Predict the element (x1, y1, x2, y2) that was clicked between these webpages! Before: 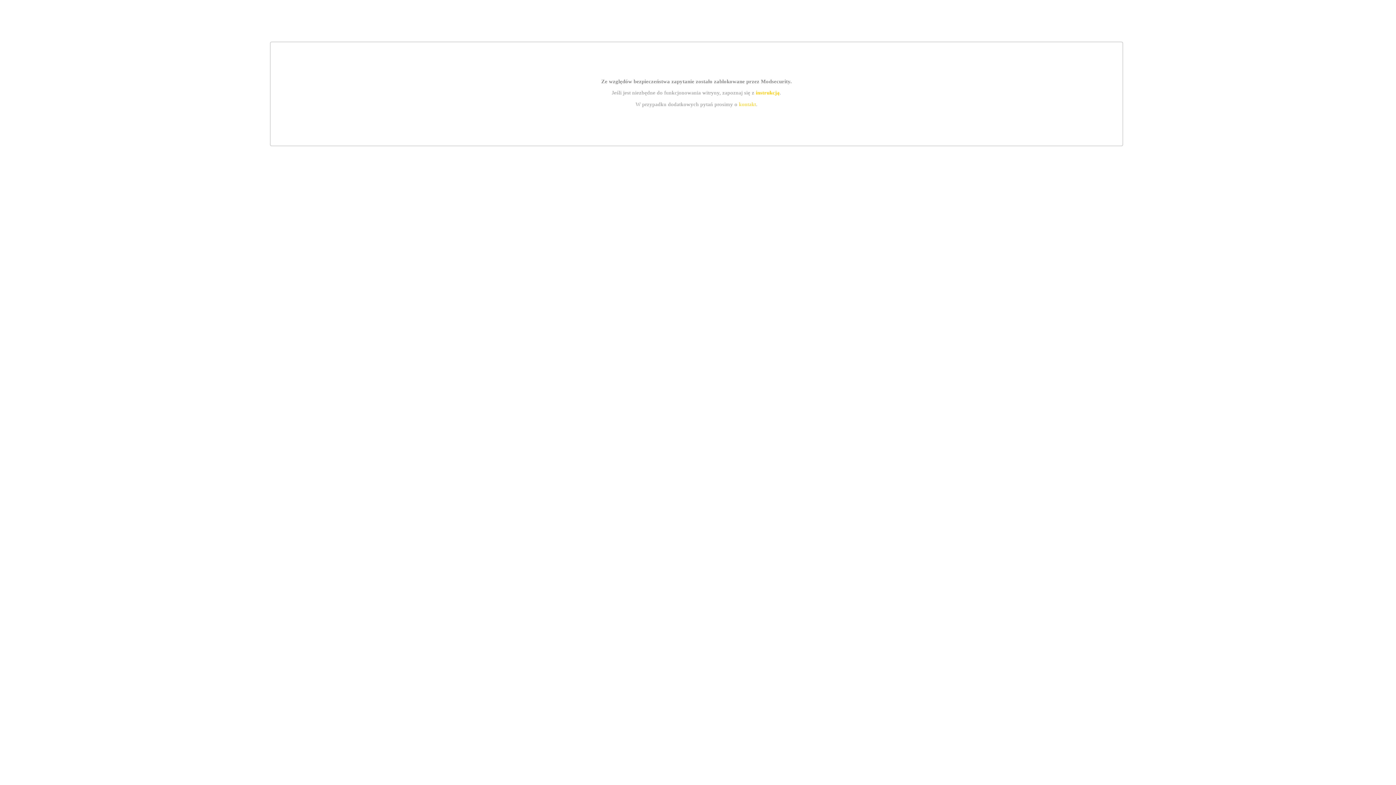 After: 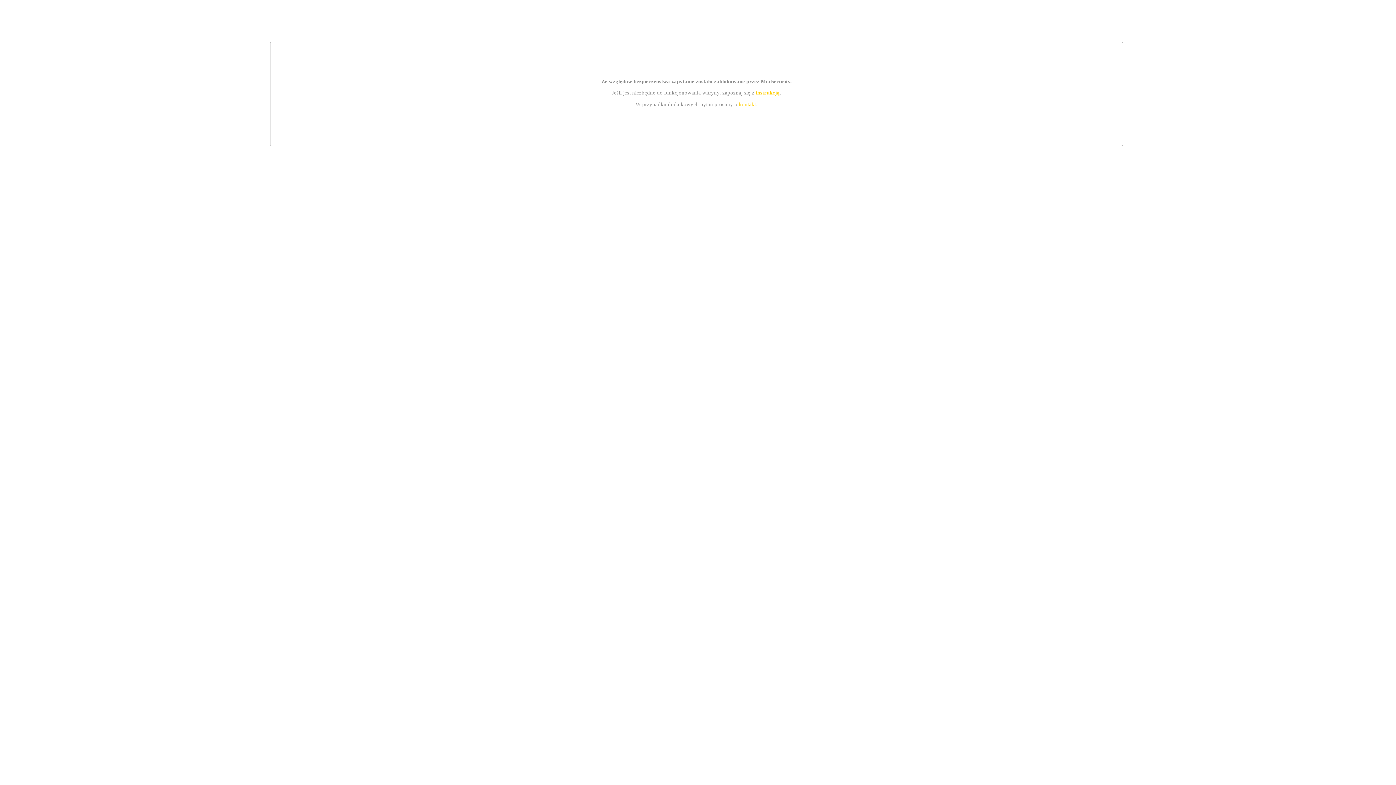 Action: label: kontakt bbox: (739, 101, 756, 107)